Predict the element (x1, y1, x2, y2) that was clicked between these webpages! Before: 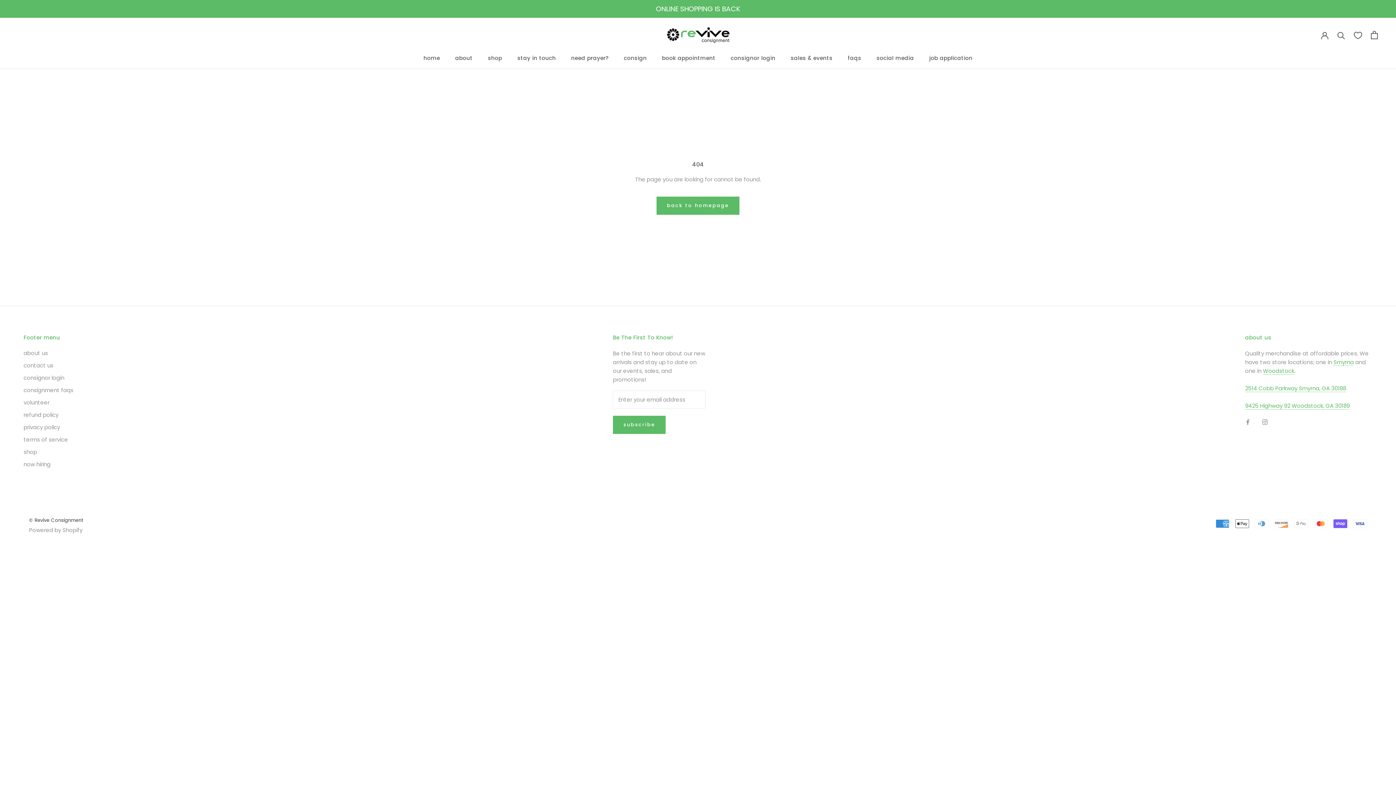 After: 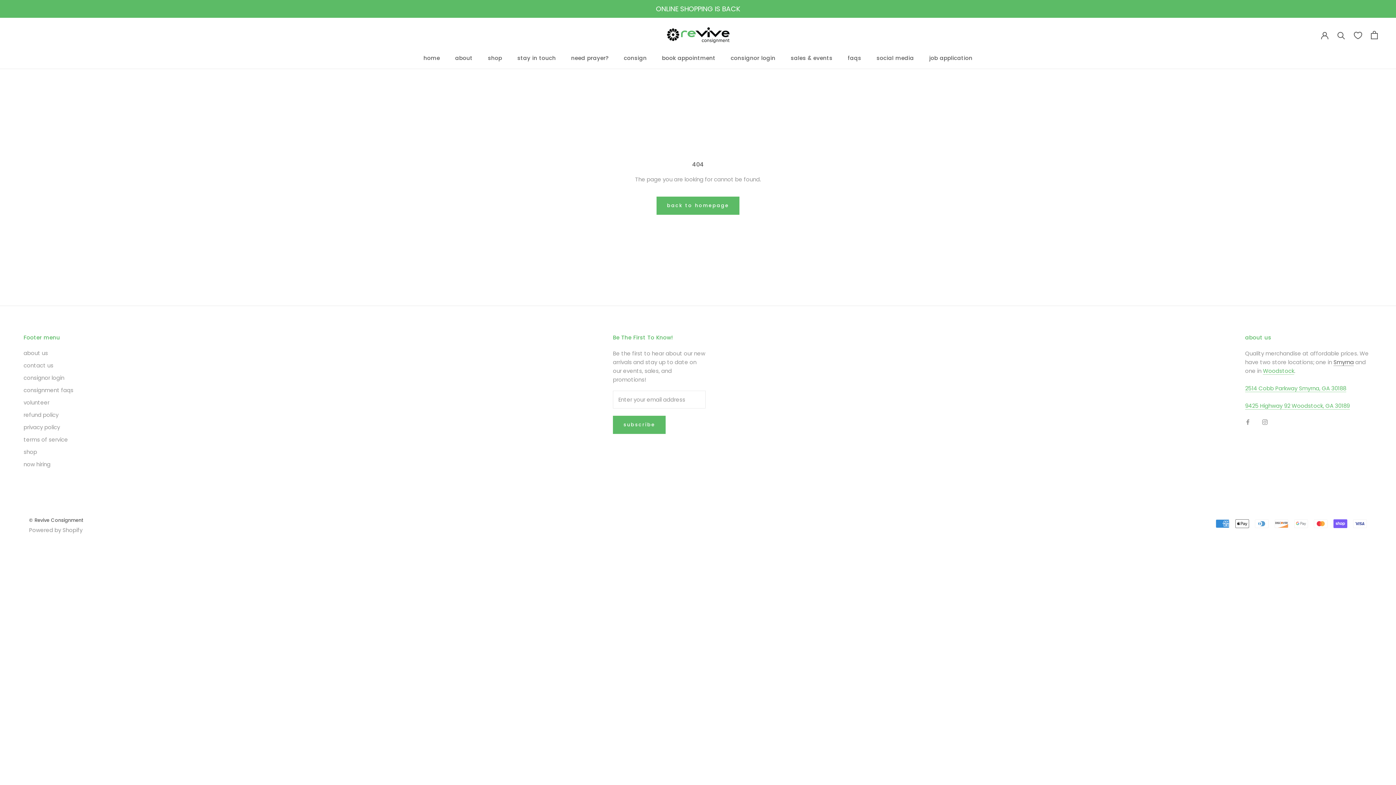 Action: bbox: (1333, 349, 1354, 357) label: Smyrna